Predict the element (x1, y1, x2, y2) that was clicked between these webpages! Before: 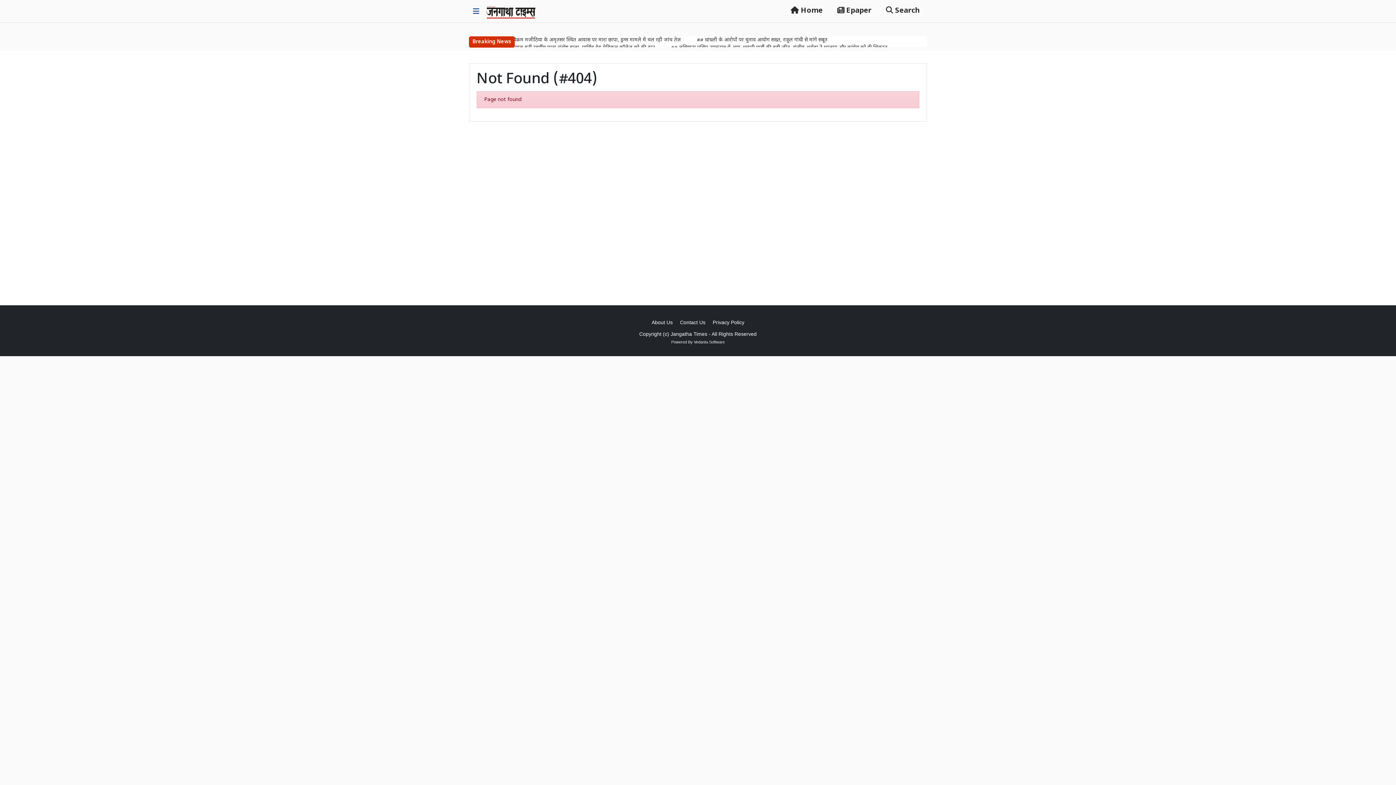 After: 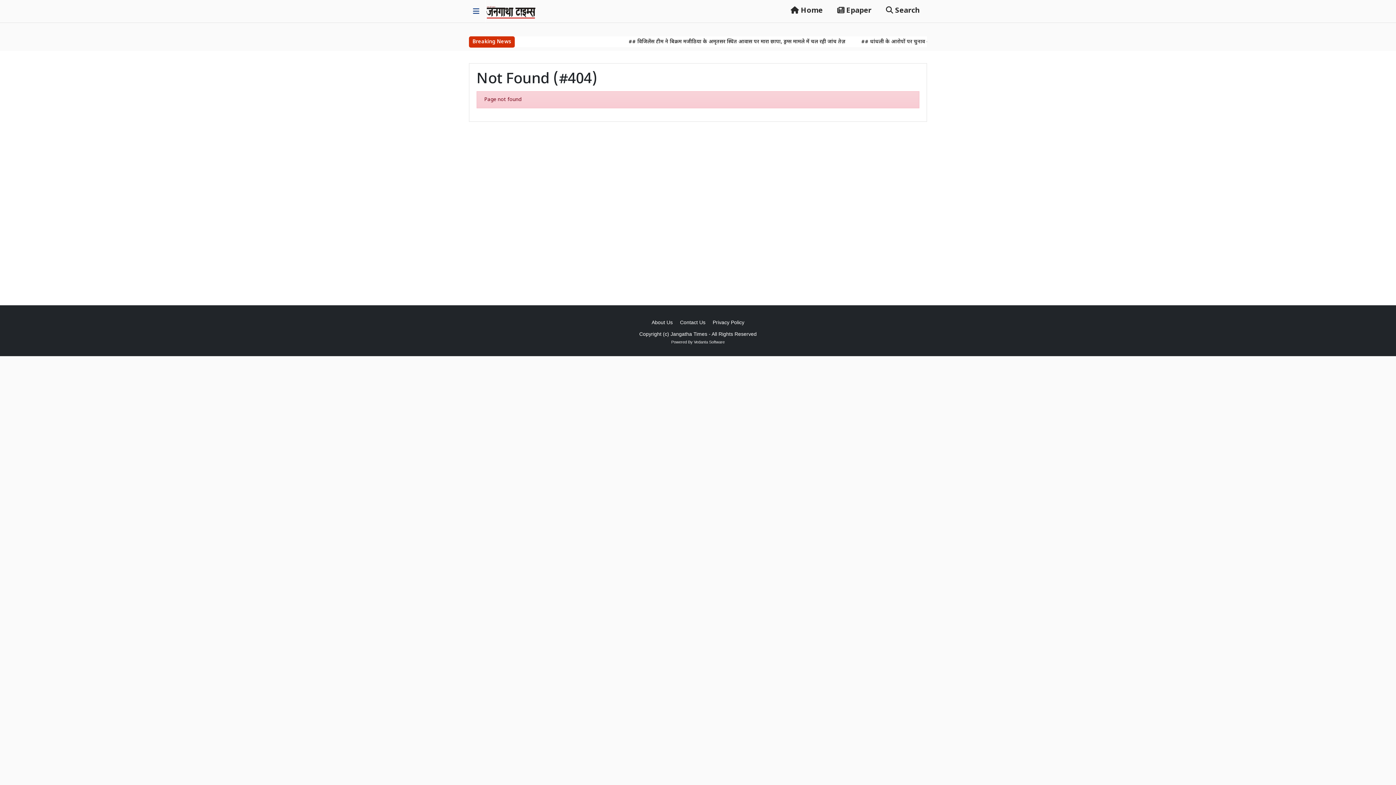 Action: label: ## विजिलेंस टीम ने बिक्रम मजीठिया के अमृतसर स्थित आवास पर मारा छापा, ड्रग्स मामले में चल रही जांच तेज़ bbox: (469, 36, 684, 44)